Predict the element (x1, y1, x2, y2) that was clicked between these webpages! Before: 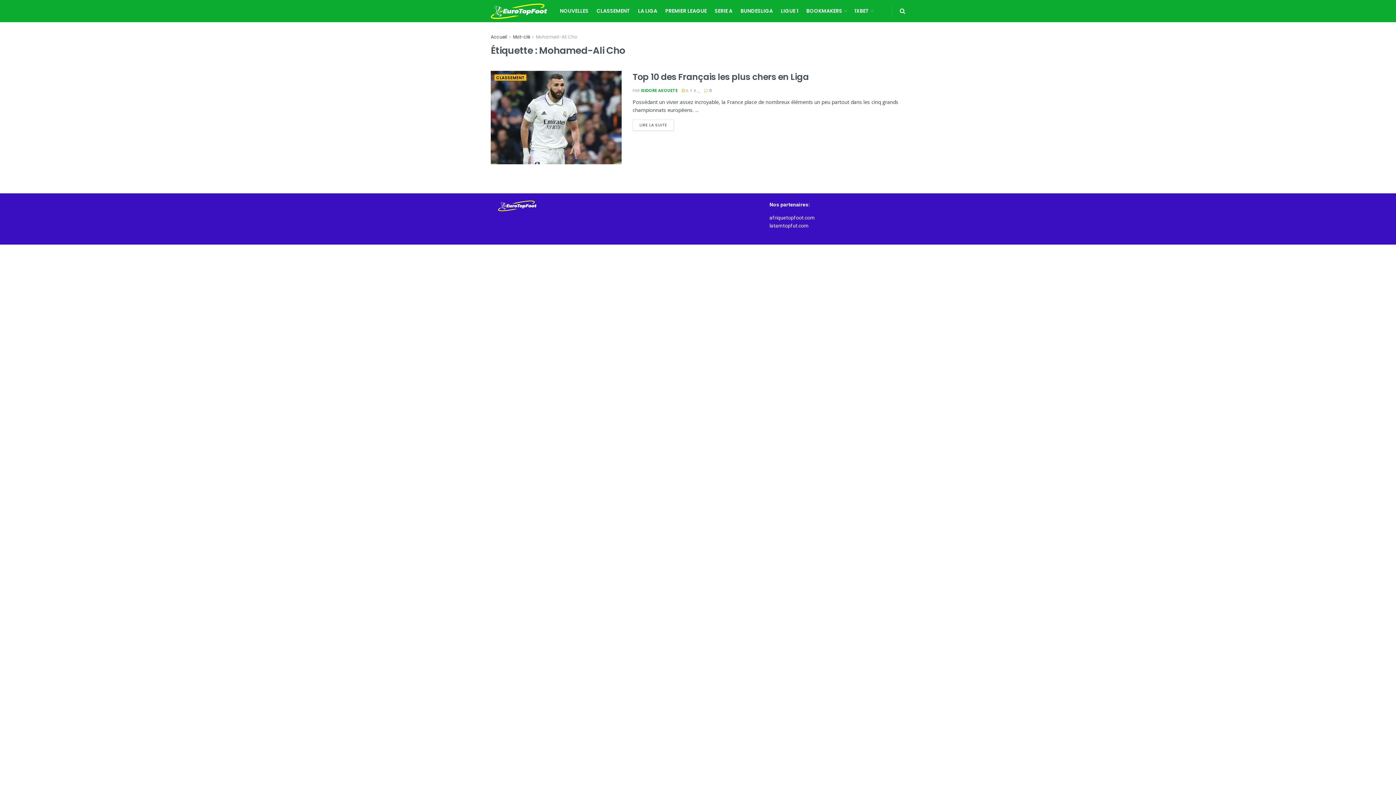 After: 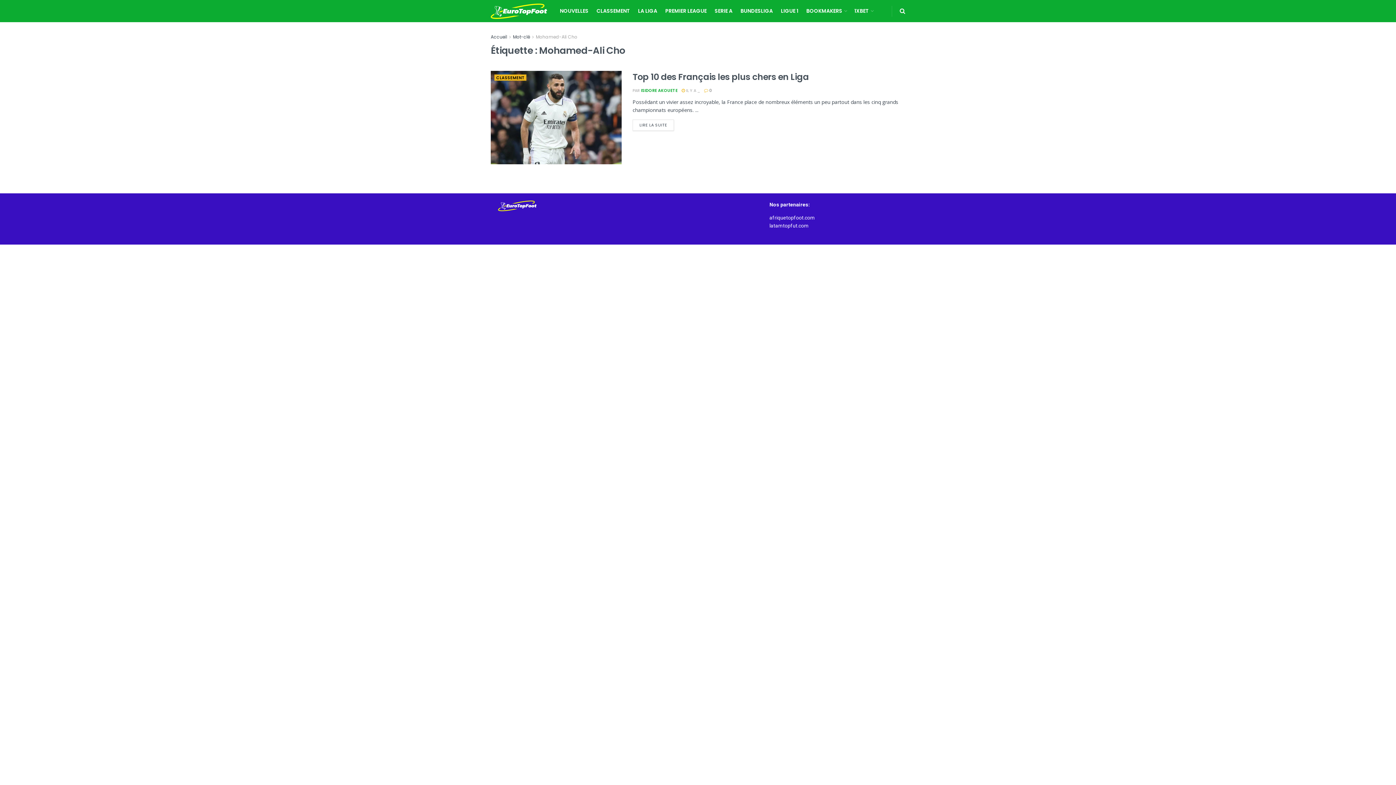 Action: bbox: (513, 33, 530, 40) label: Mot-clé